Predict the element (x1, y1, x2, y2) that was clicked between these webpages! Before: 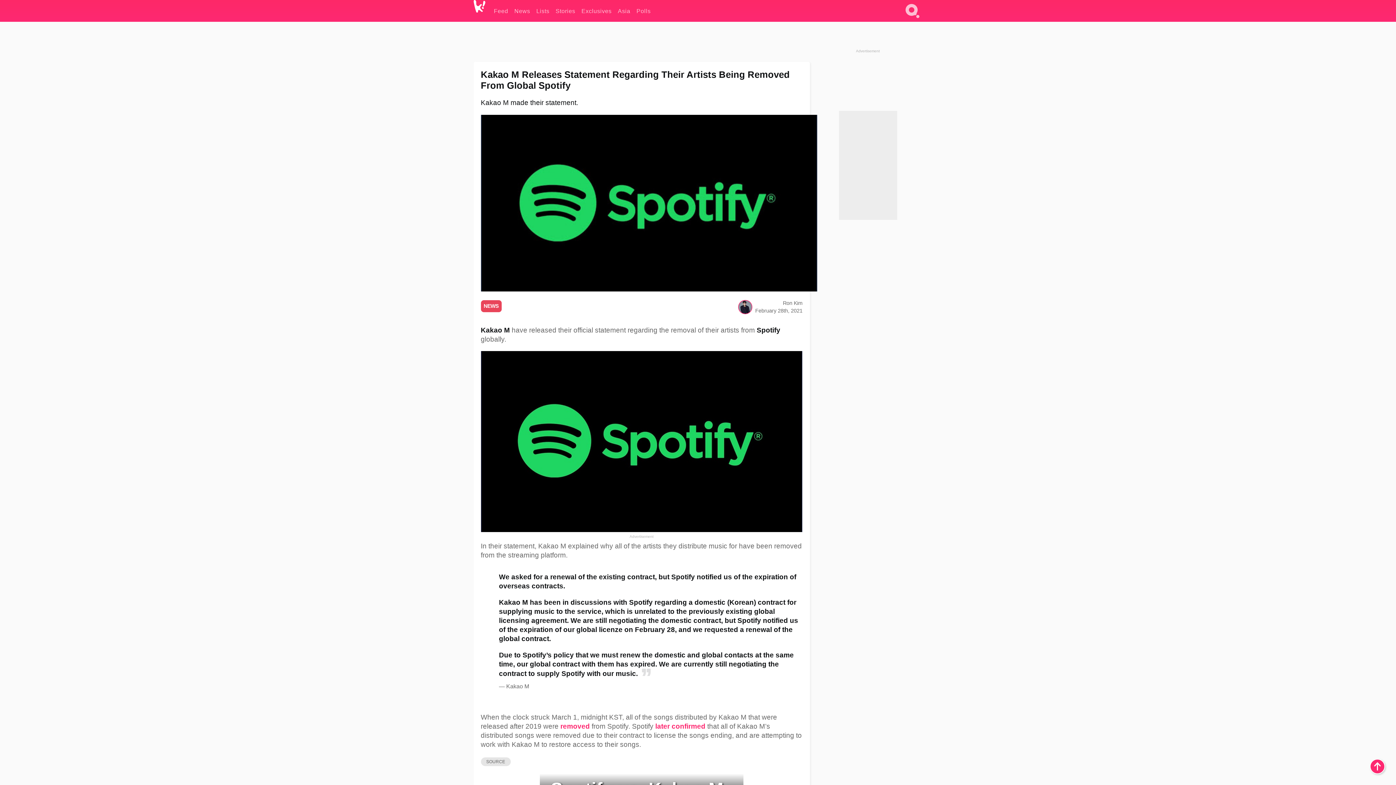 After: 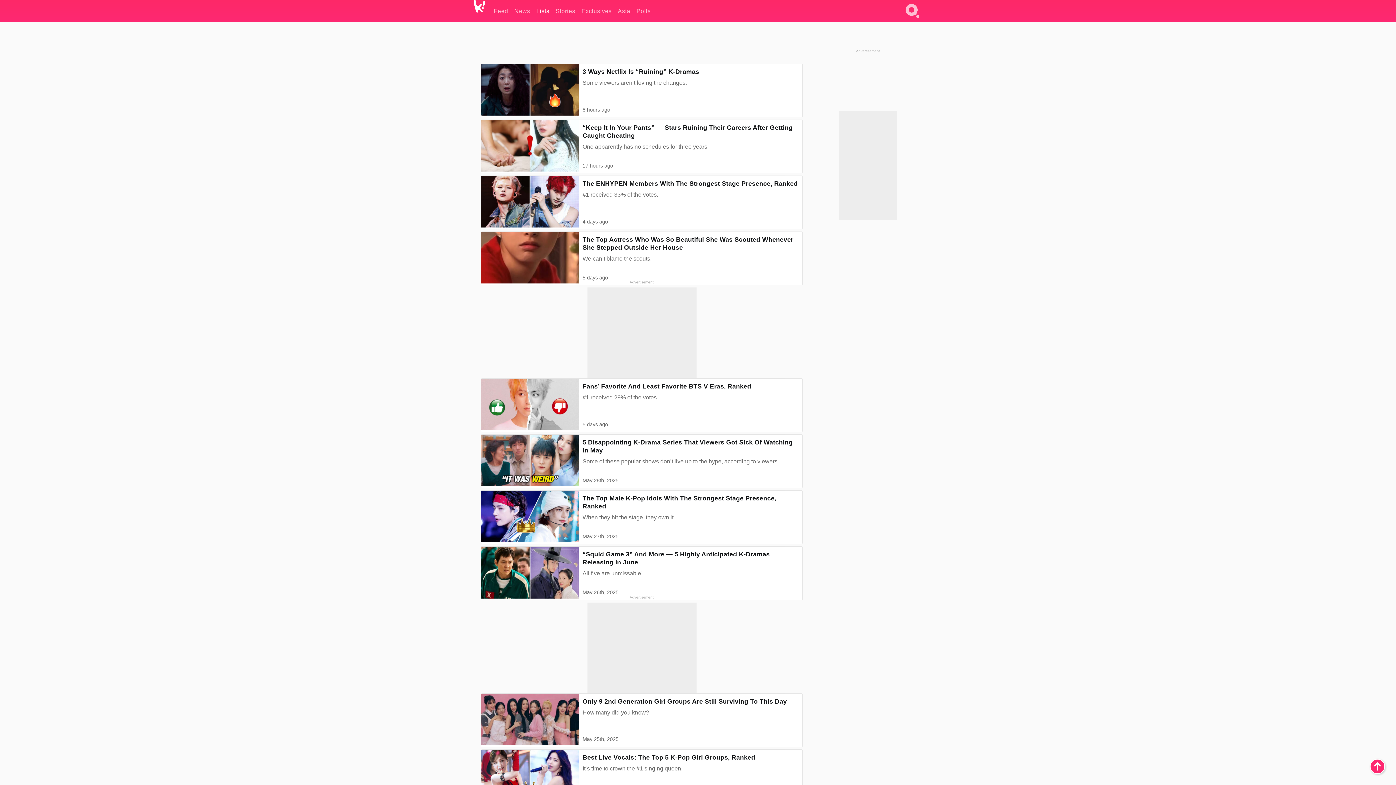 Action: bbox: (536, 0, 549, 21) label: Lists